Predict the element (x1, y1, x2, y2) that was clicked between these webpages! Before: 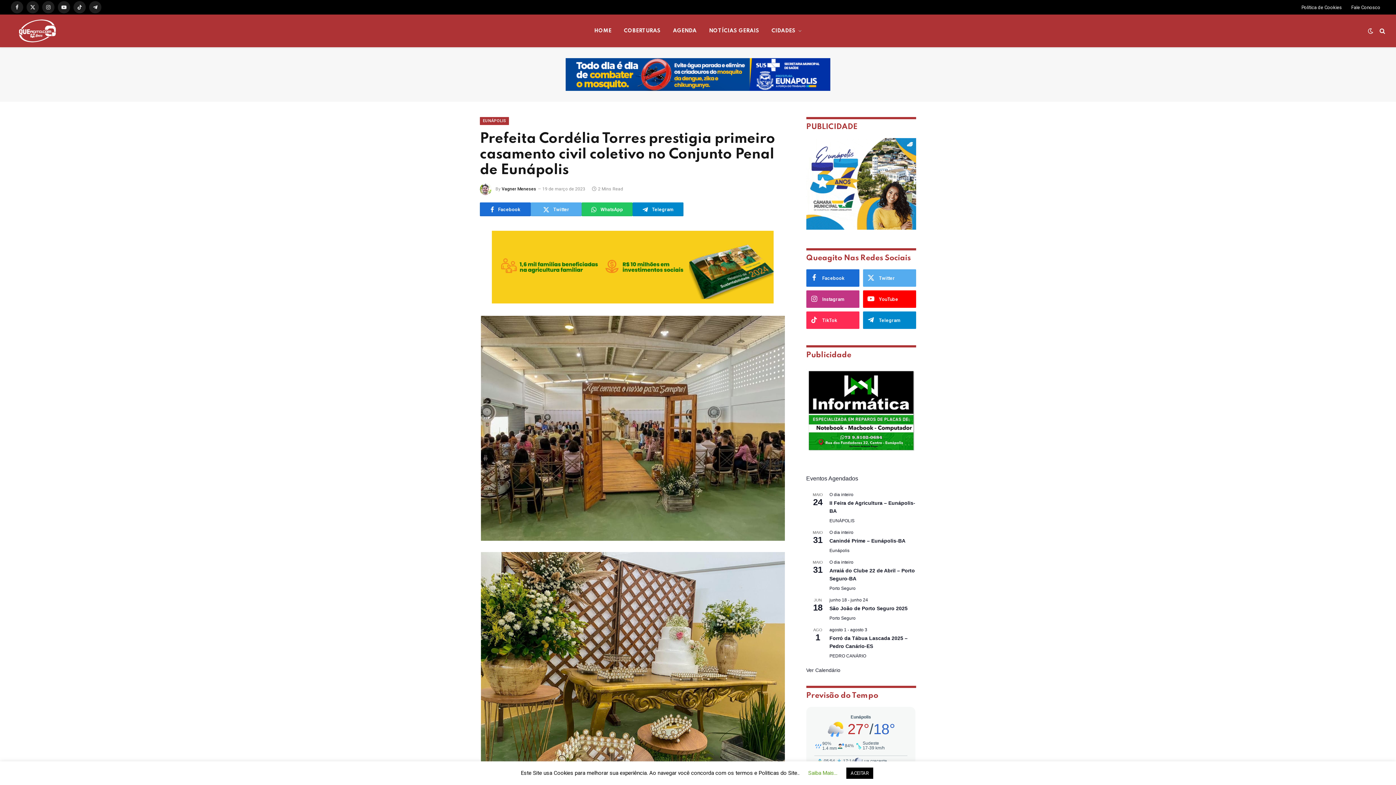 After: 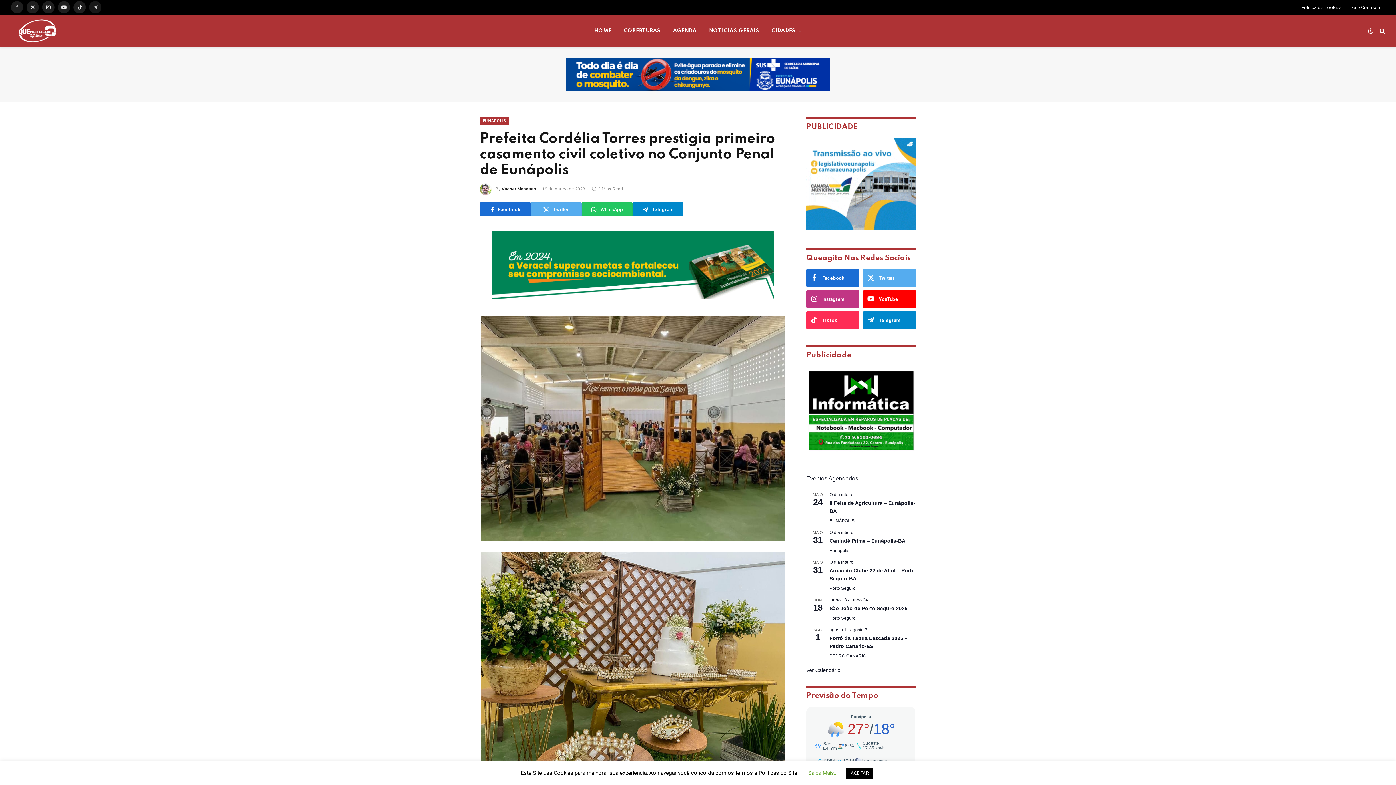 Action: label: Telegram bbox: (89, 1, 101, 13)